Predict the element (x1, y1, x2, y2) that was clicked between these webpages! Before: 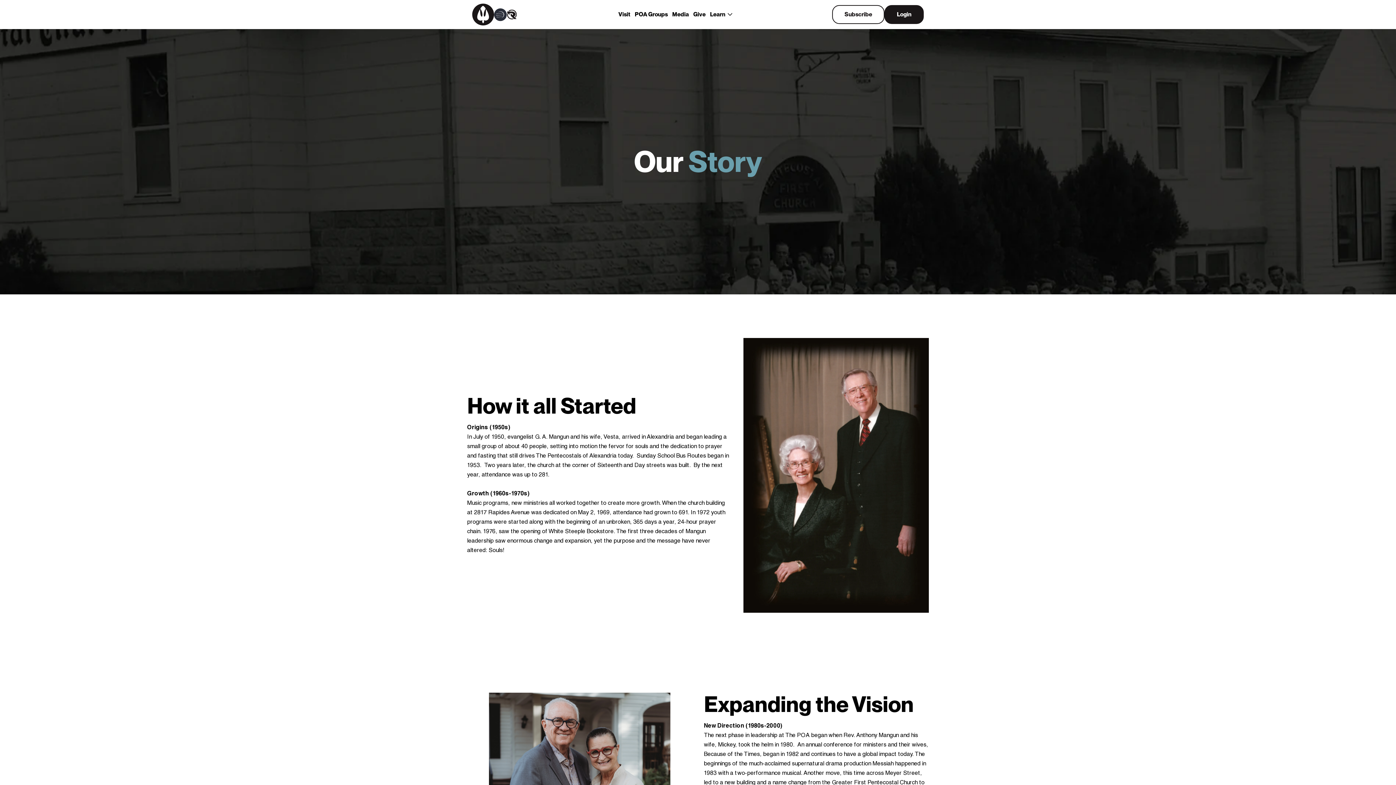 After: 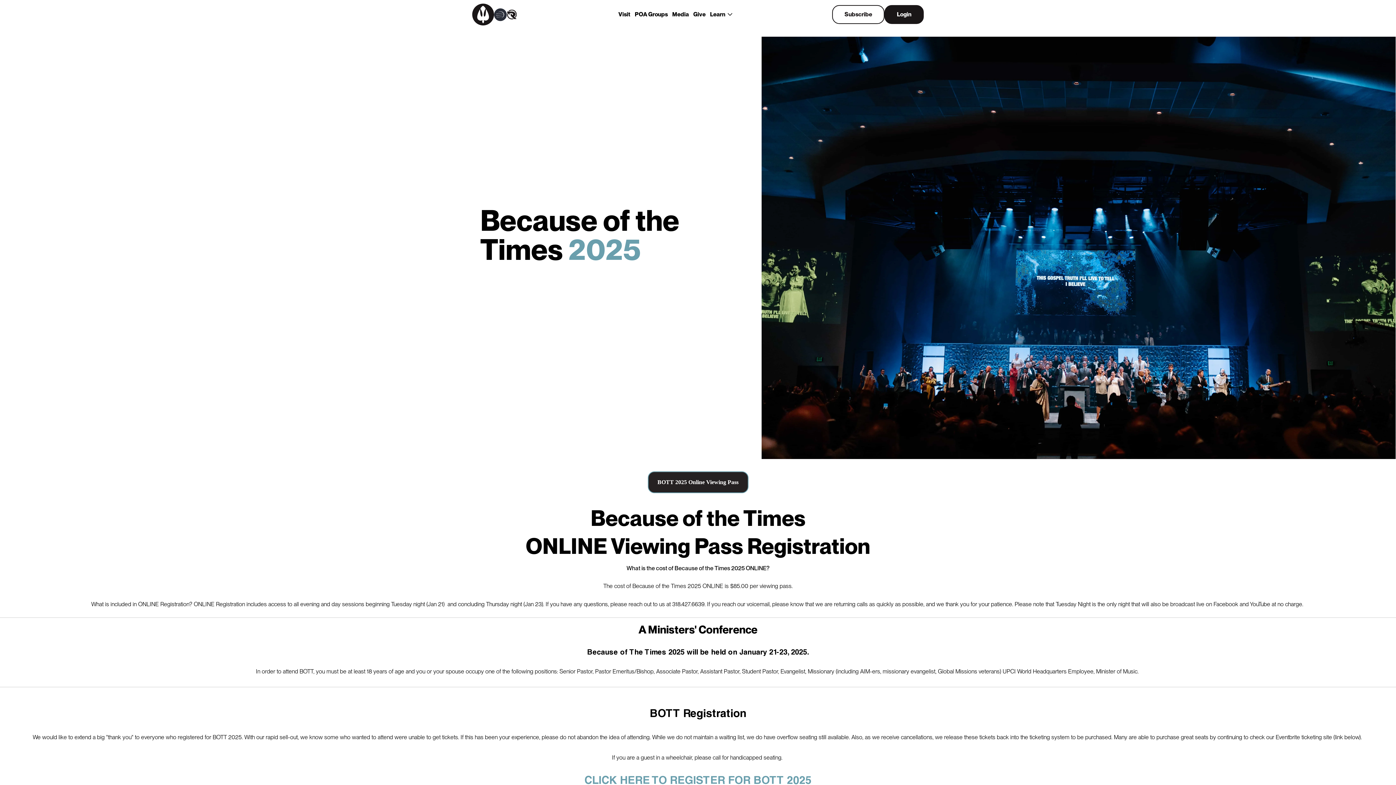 Action: bbox: (494, 8, 506, 20)